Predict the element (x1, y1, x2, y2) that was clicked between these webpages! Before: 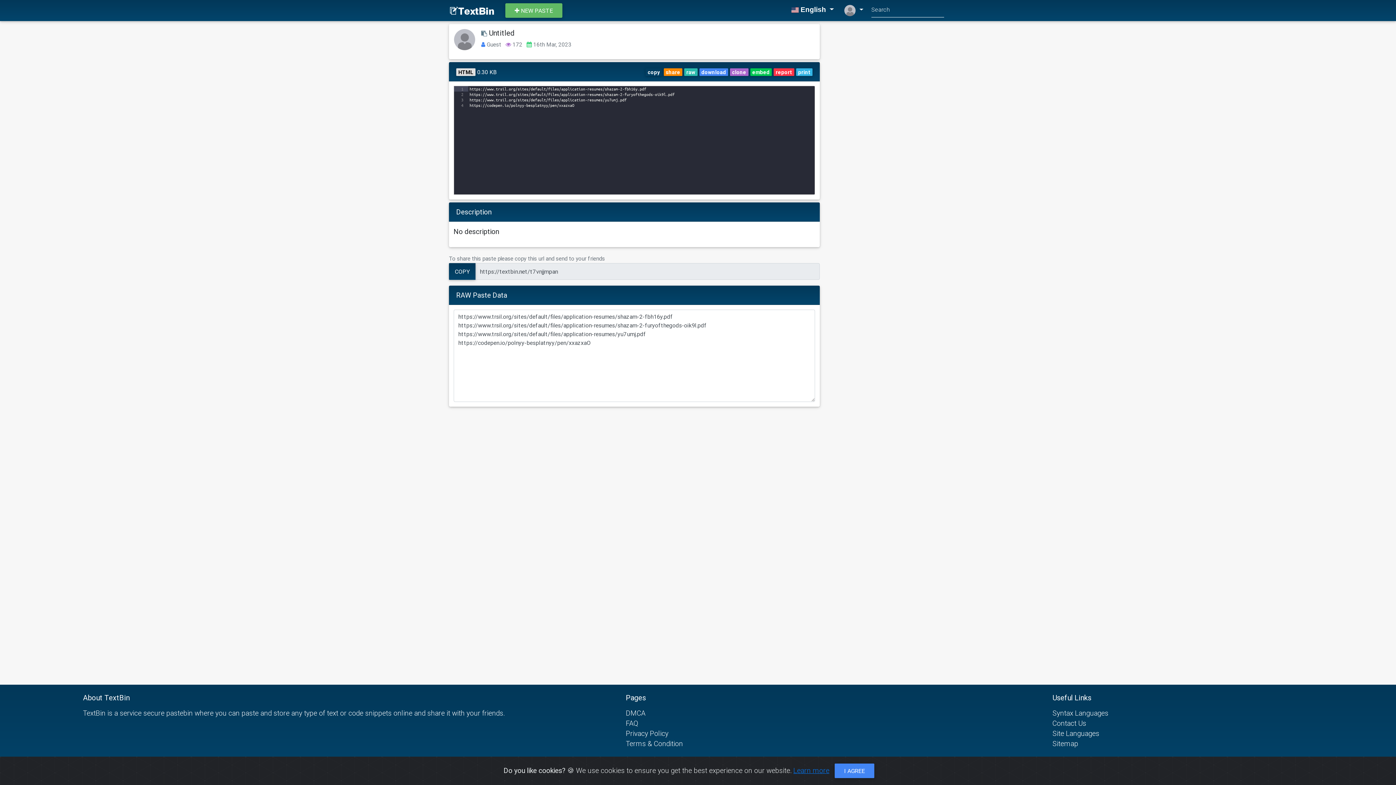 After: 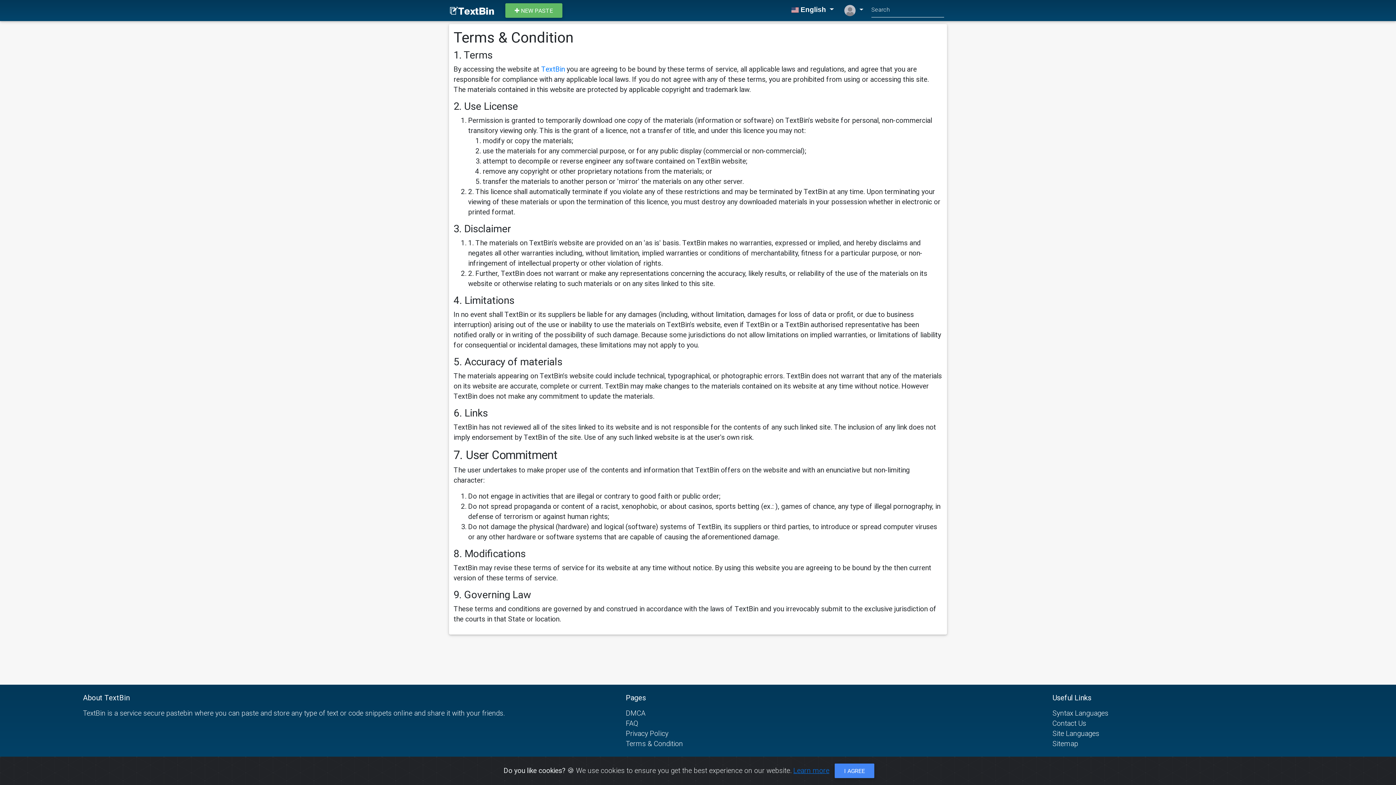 Action: bbox: (626, 739, 683, 748) label: Terms & Condition